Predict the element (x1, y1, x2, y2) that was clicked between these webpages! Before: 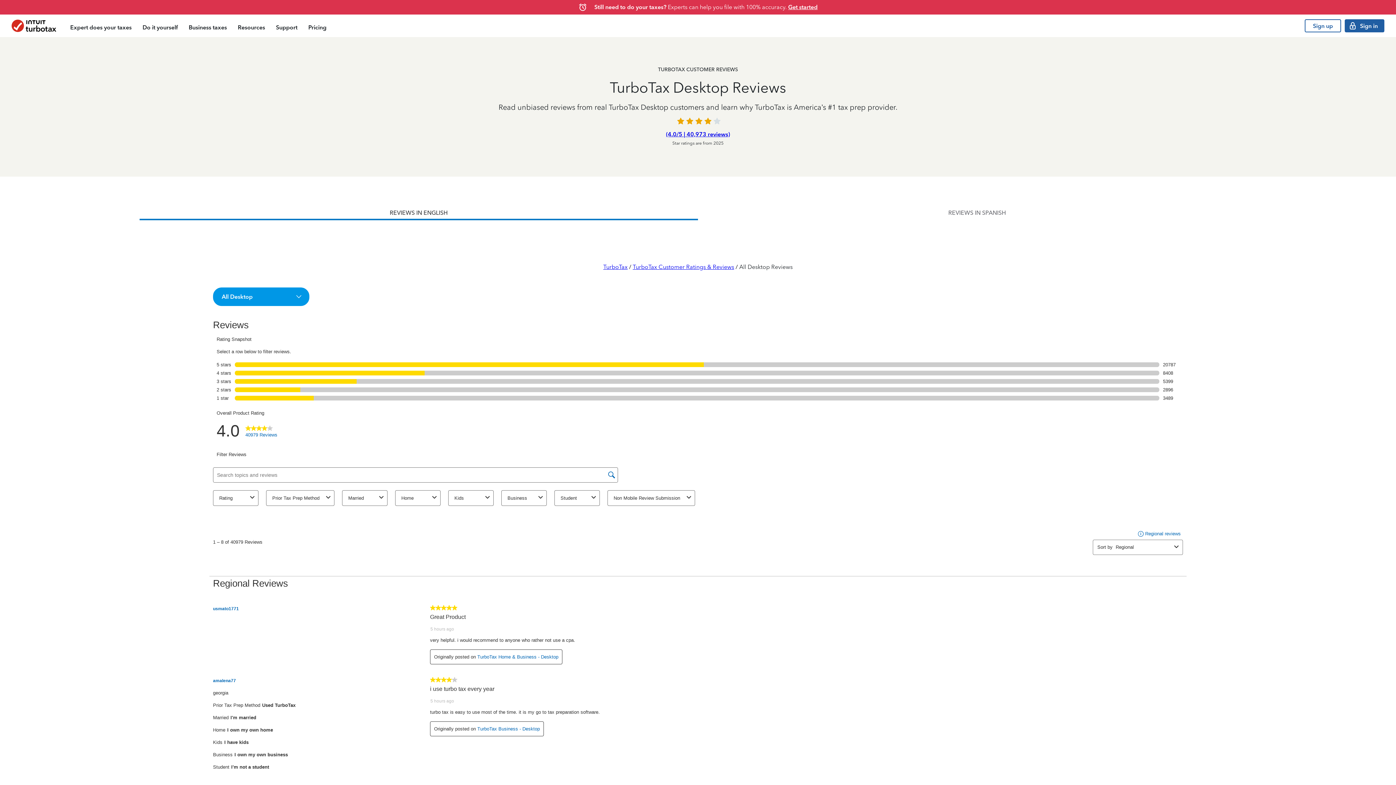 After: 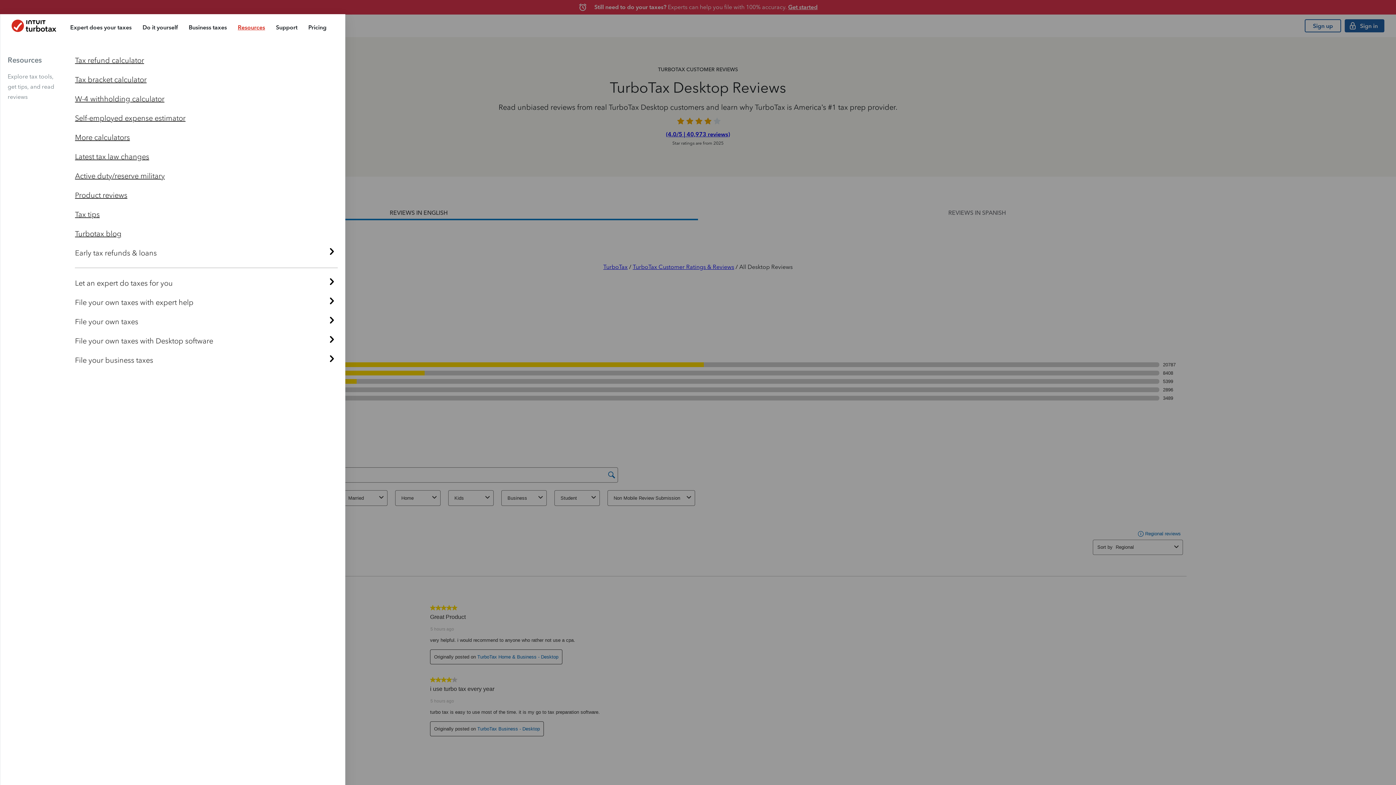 Action: bbox: (232, 16, 270, 37) label: Resources